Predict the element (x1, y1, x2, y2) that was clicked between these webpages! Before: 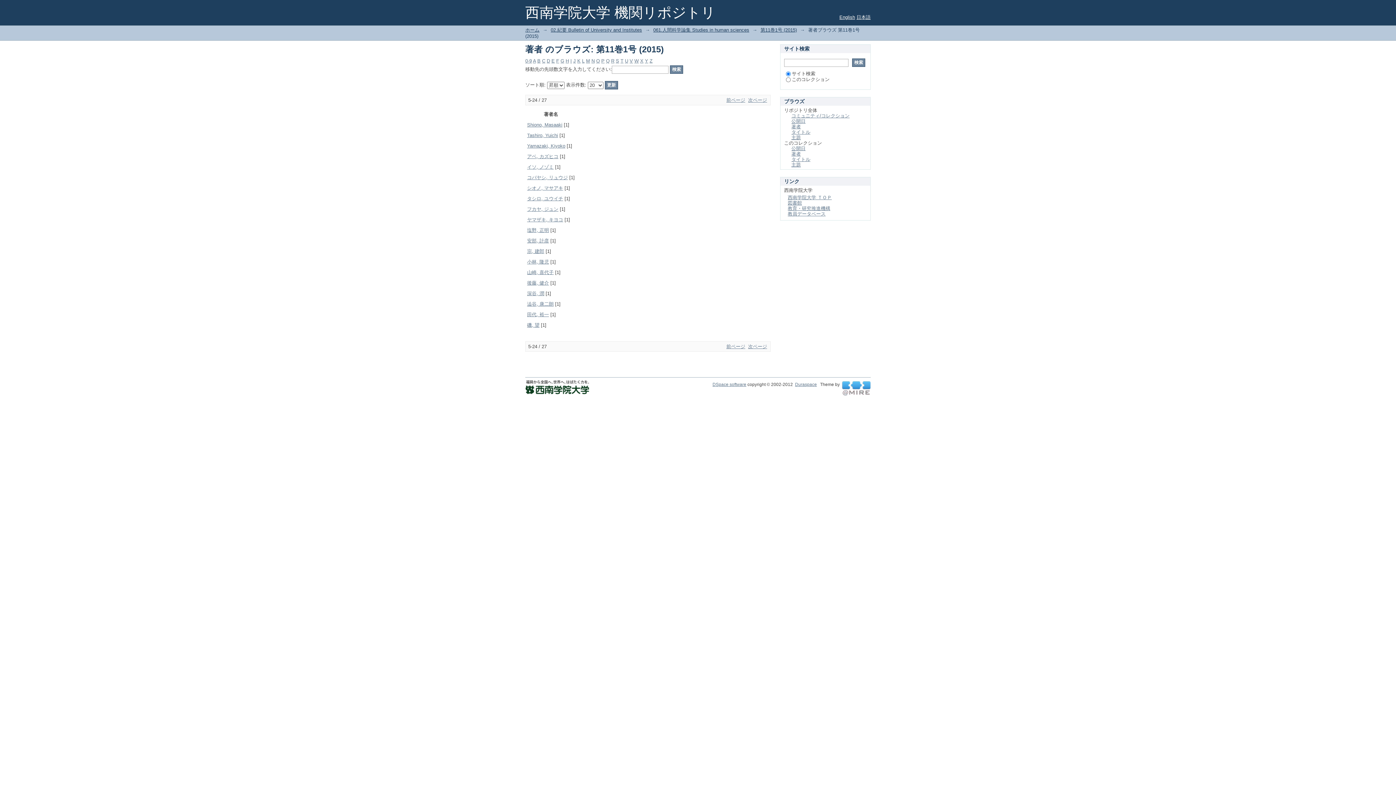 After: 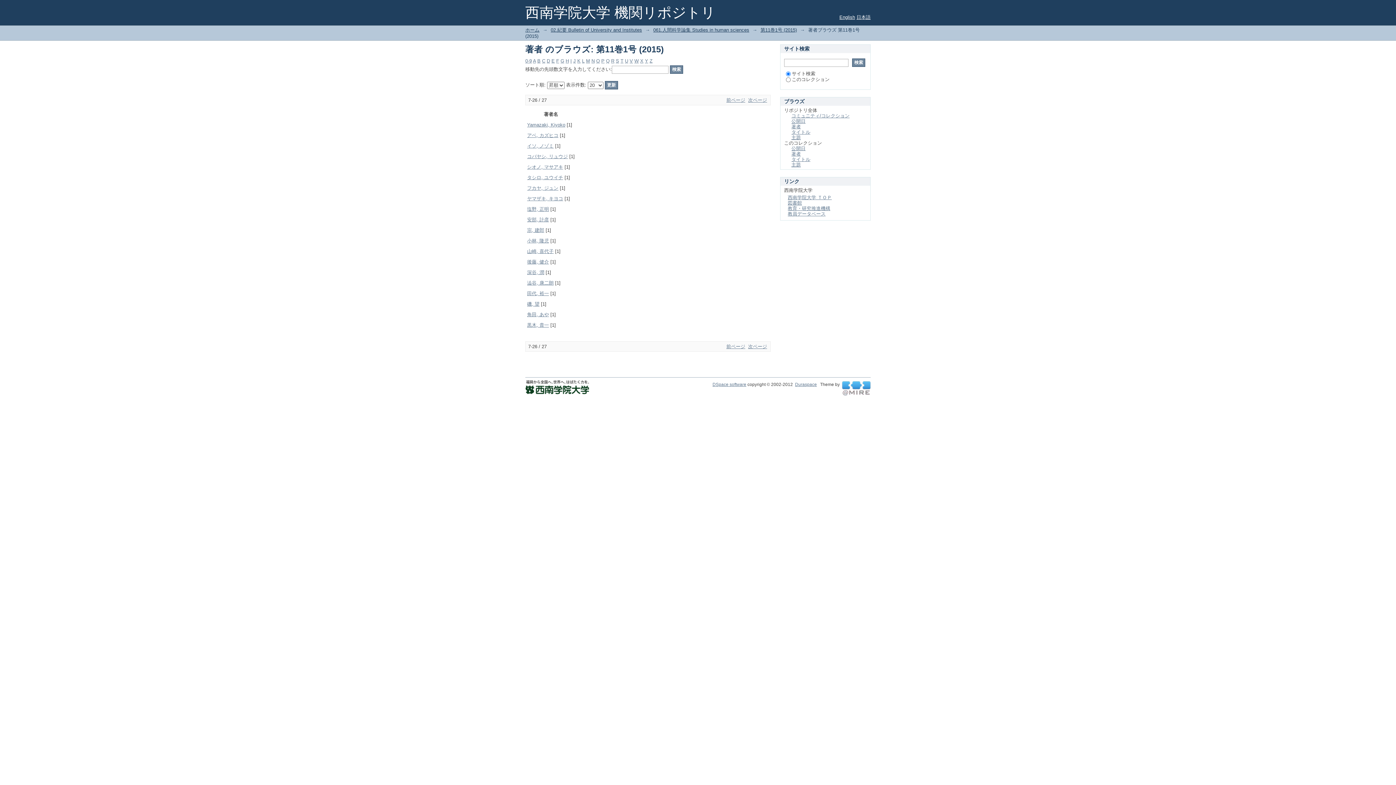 Action: label: W bbox: (634, 58, 638, 63)